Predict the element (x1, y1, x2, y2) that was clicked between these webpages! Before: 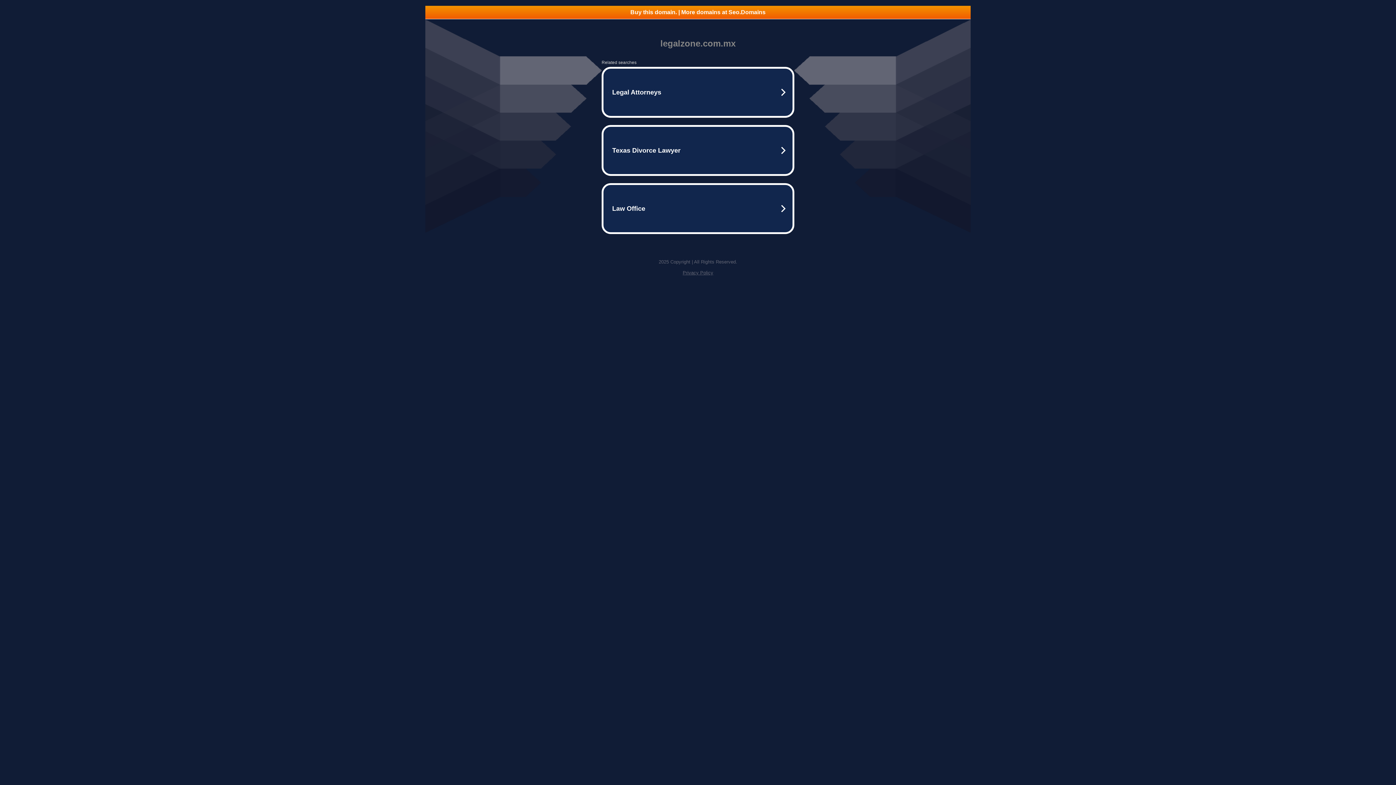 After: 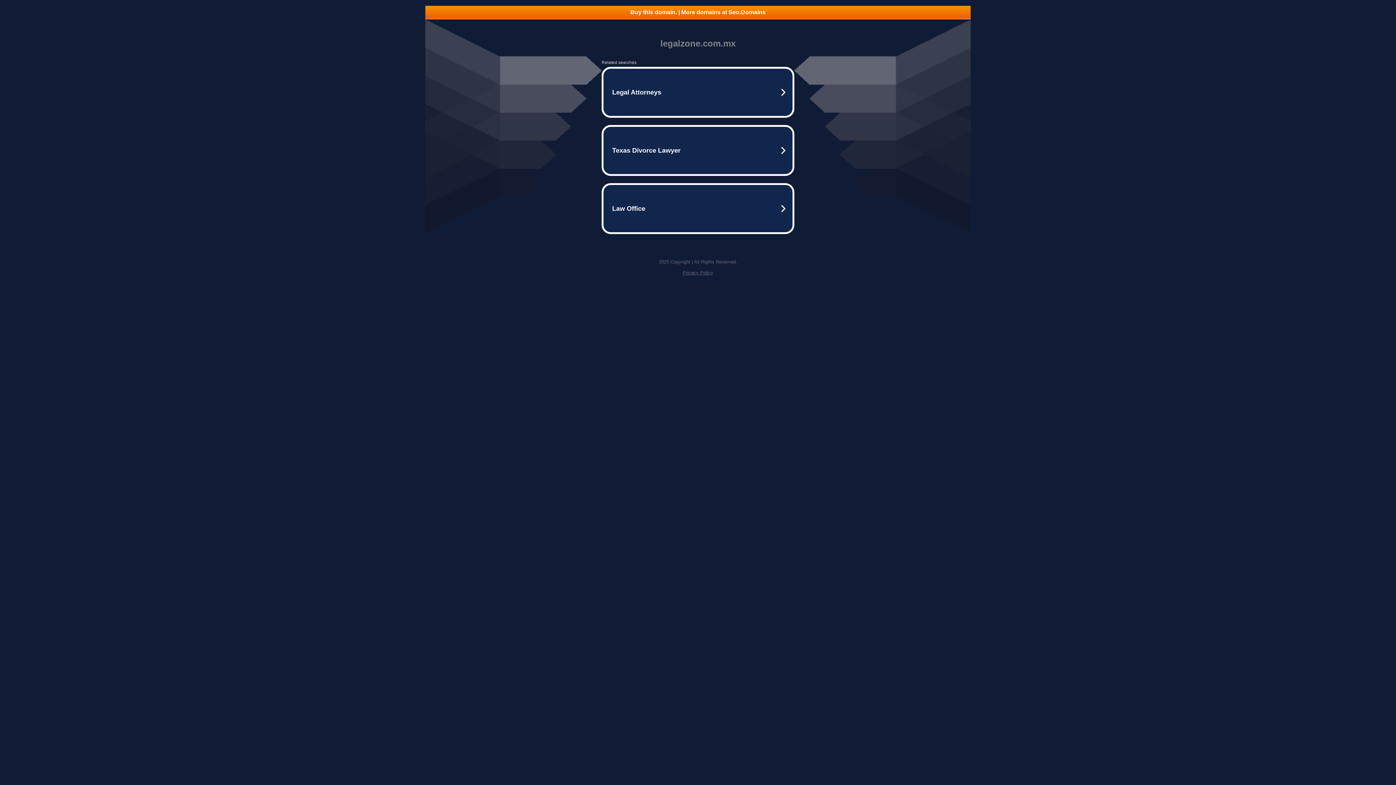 Action: bbox: (425, 5, 970, 18) label: Buy this domain. | More domains at Seo.Domains